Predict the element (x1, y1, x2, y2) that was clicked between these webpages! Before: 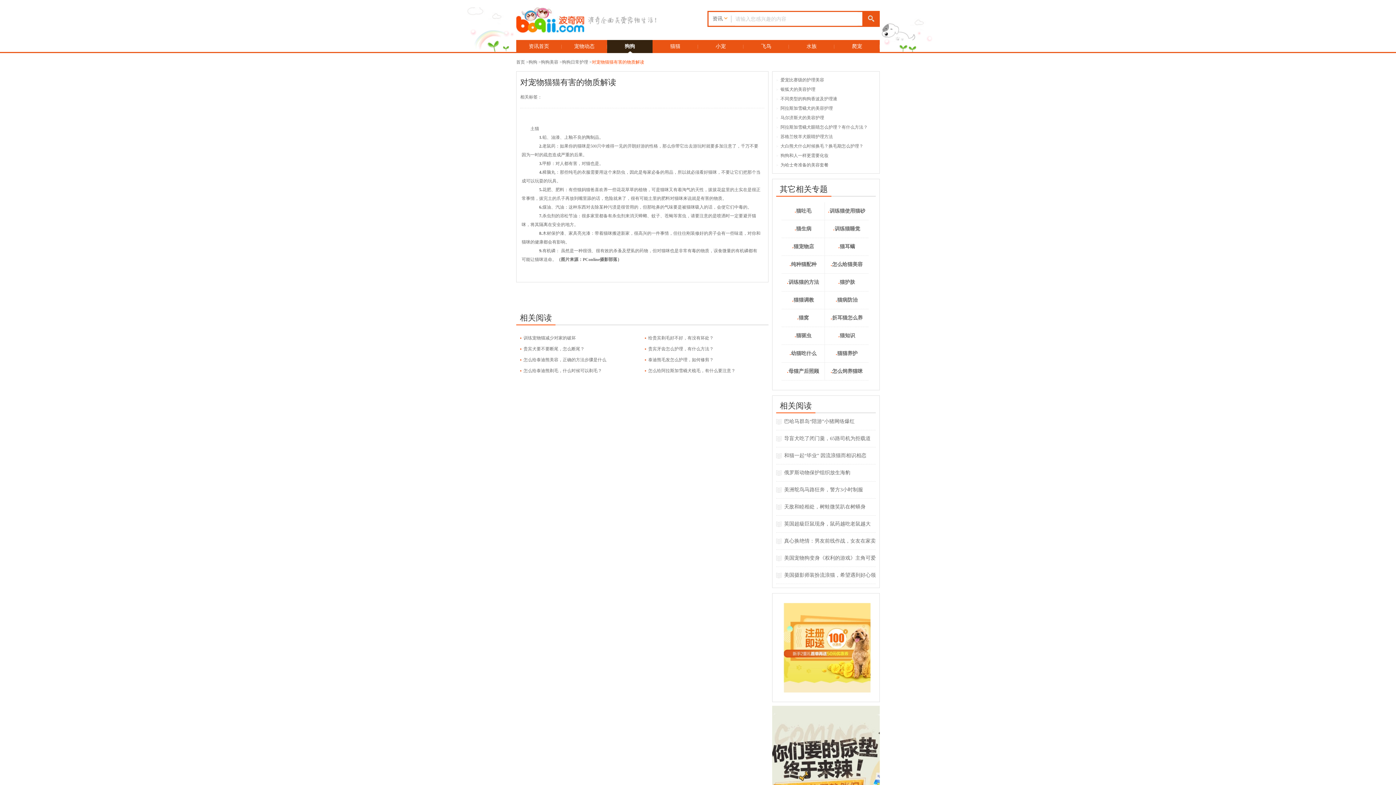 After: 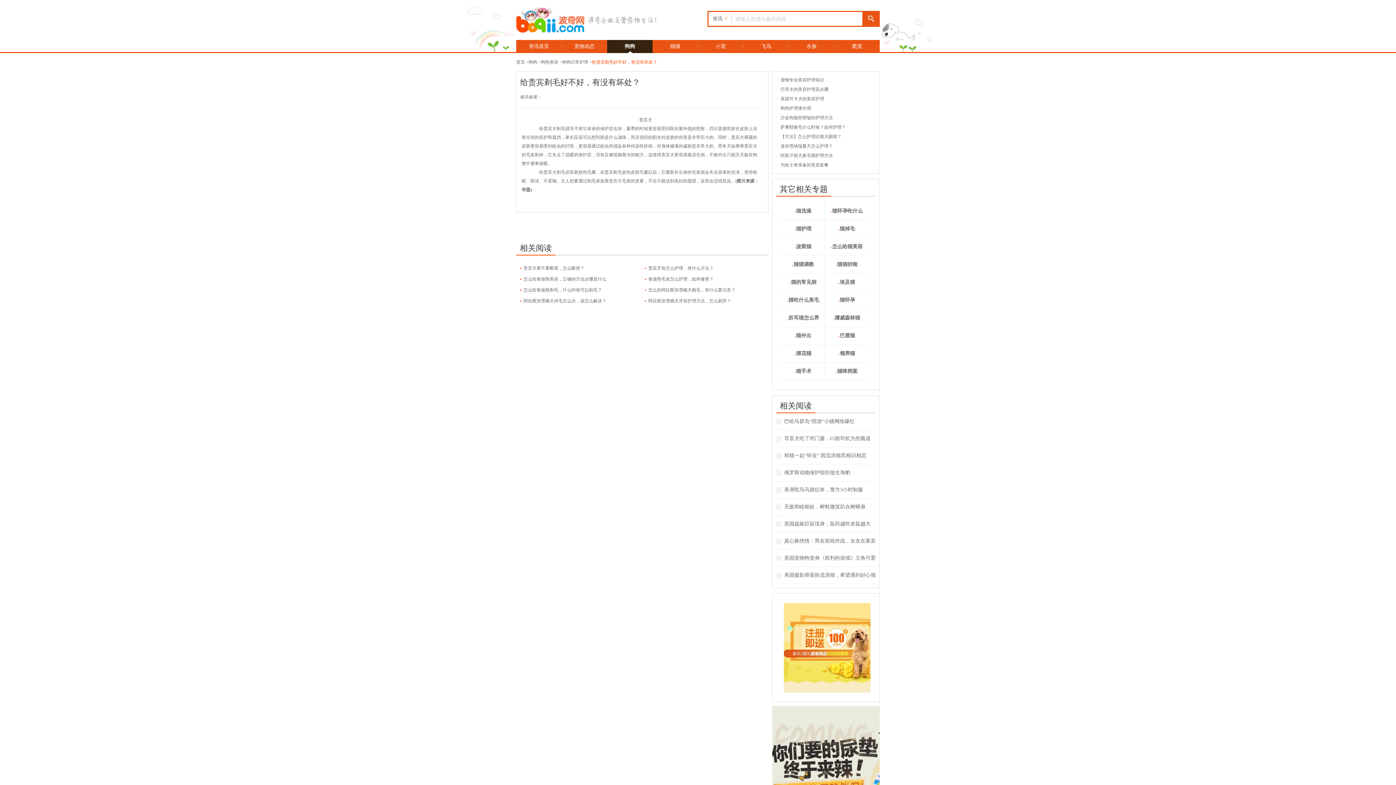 Action: bbox: (648, 335, 713, 340) label: 给贵宾剃毛好不好，有没有坏处？